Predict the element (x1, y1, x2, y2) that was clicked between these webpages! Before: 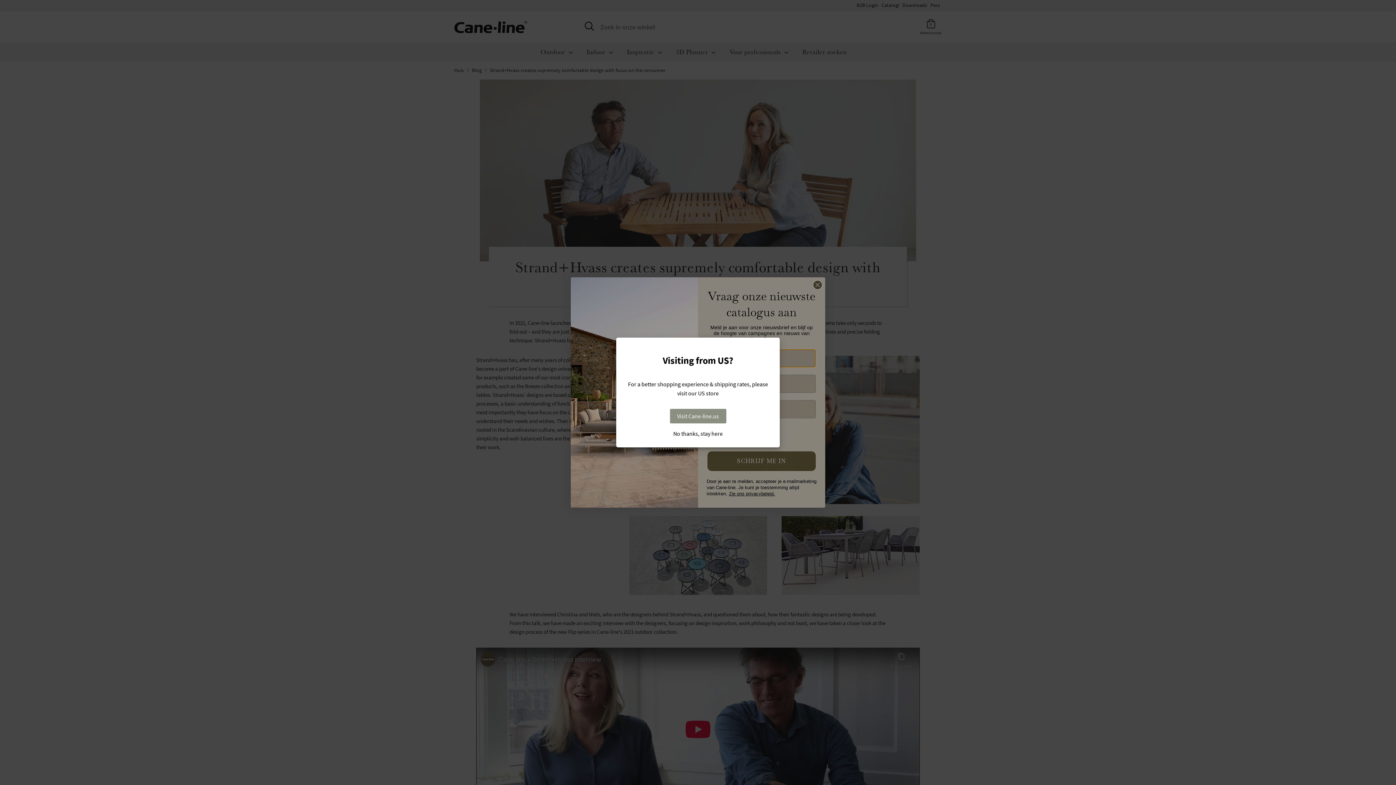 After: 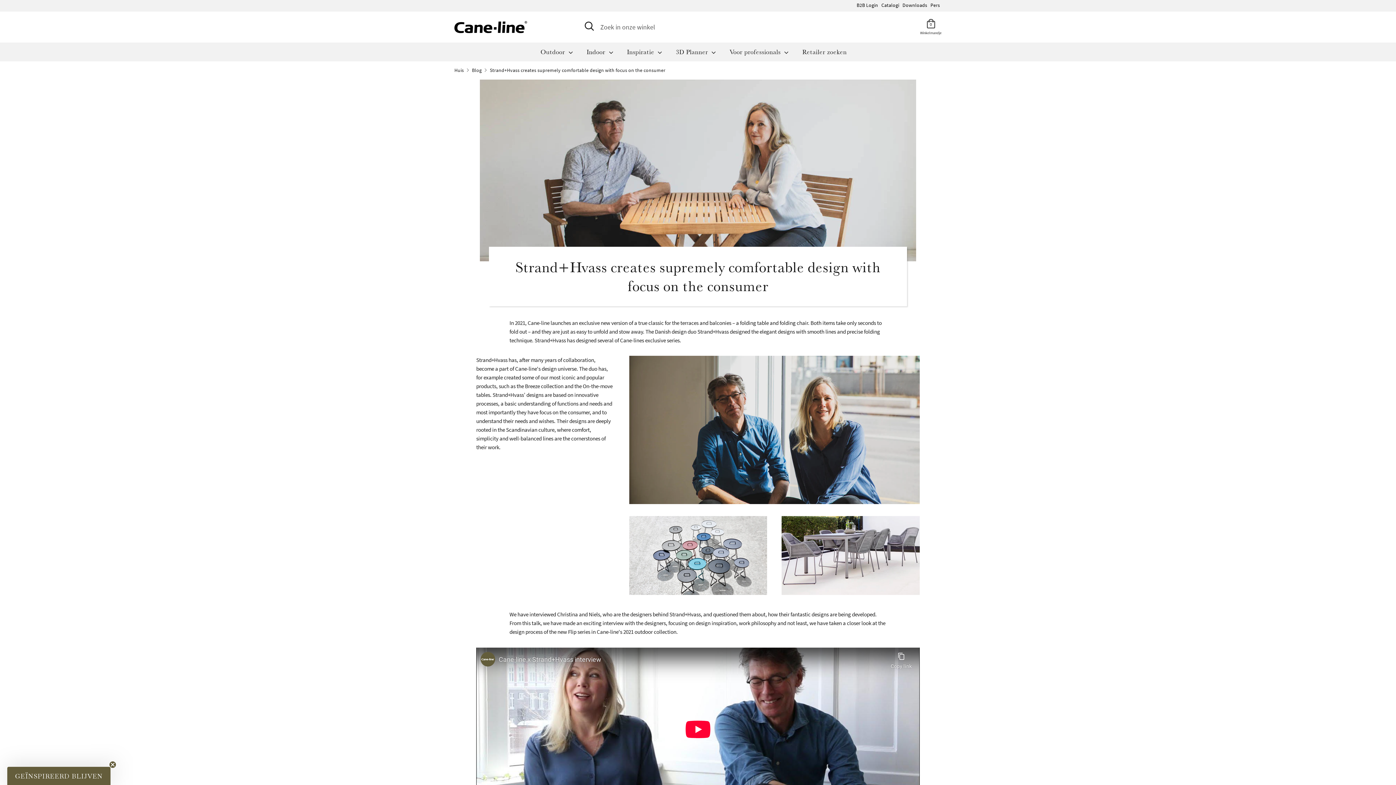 Action: bbox: (623, 430, 772, 436) label: No thanks, stay here